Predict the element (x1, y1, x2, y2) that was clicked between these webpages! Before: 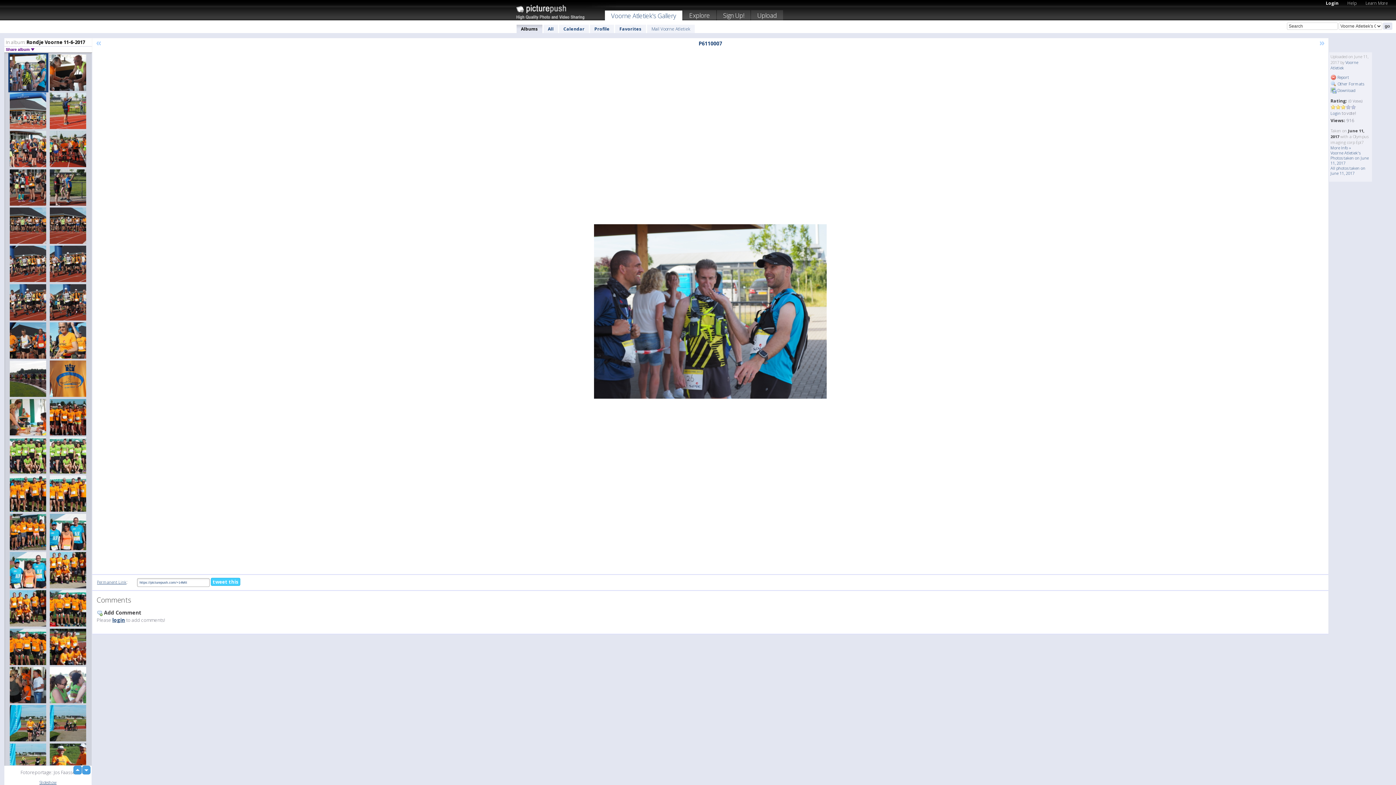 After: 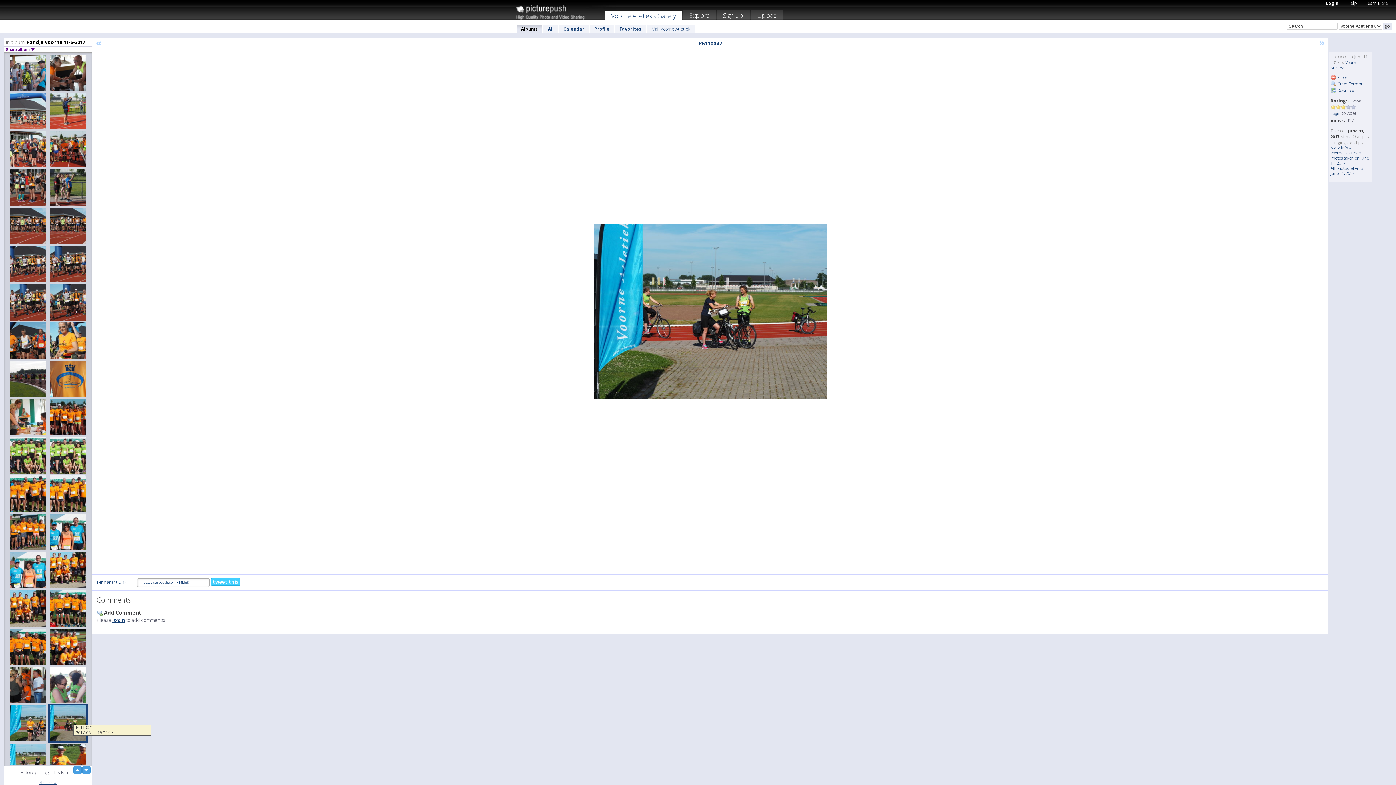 Action: bbox: (48, 704, 88, 743)